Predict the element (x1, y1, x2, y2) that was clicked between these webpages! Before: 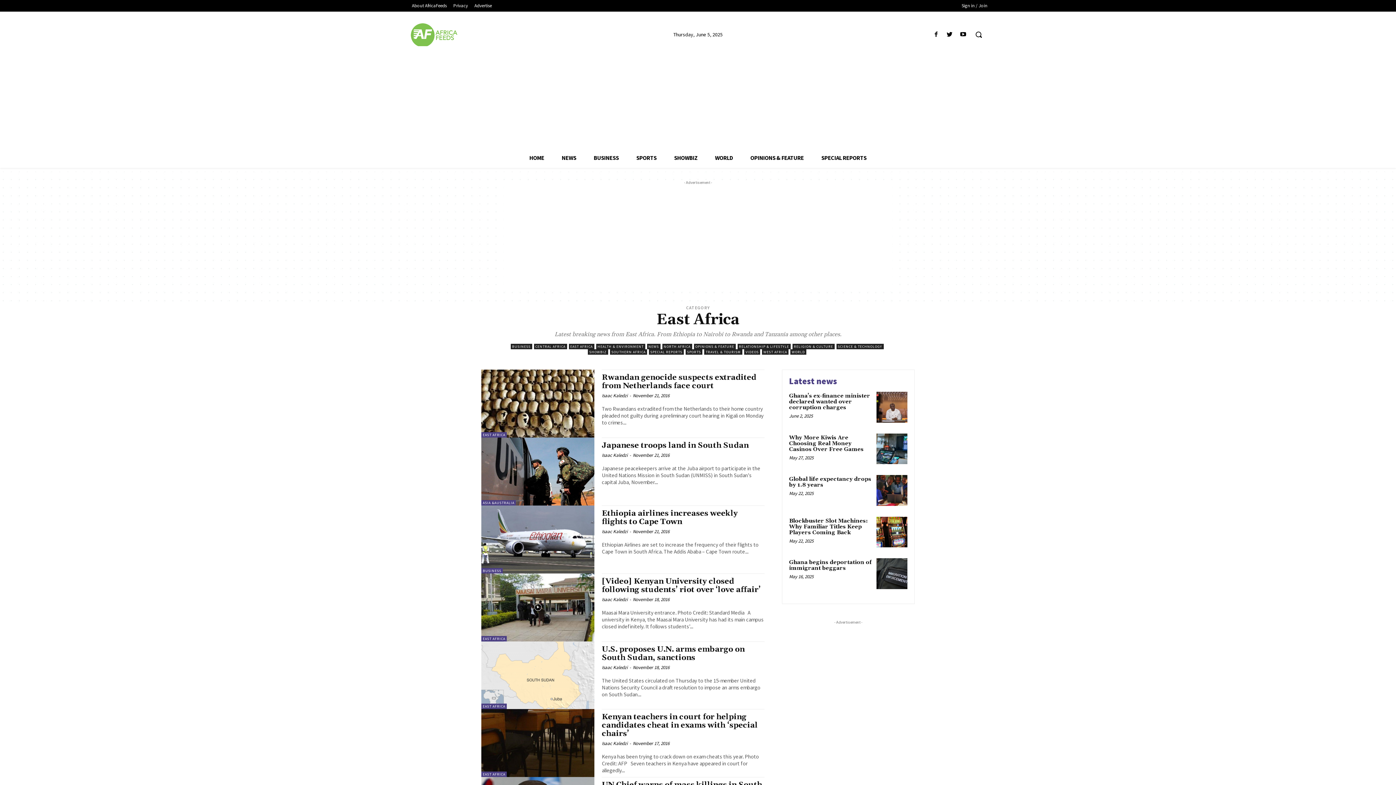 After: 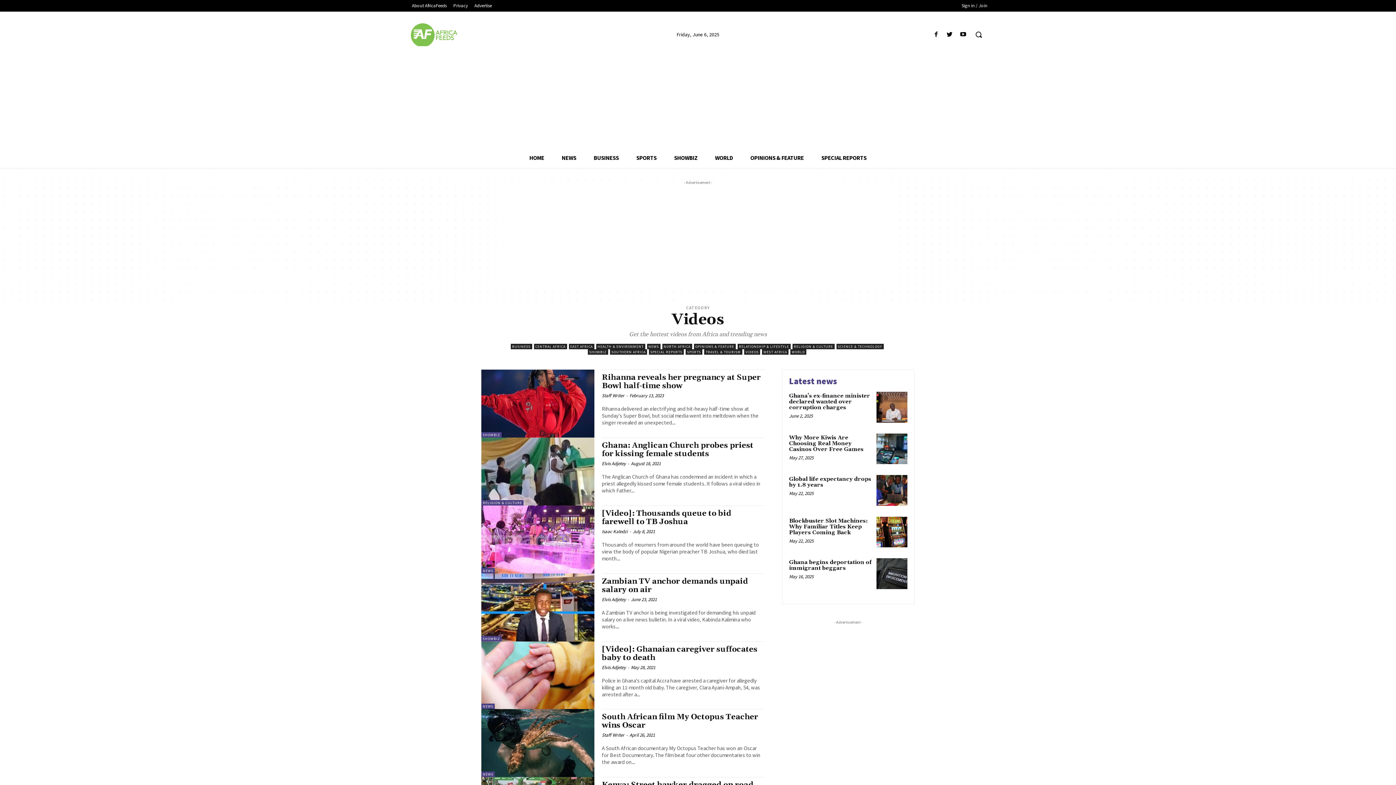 Action: bbox: (744, 349, 760, 354) label: VIDEOS